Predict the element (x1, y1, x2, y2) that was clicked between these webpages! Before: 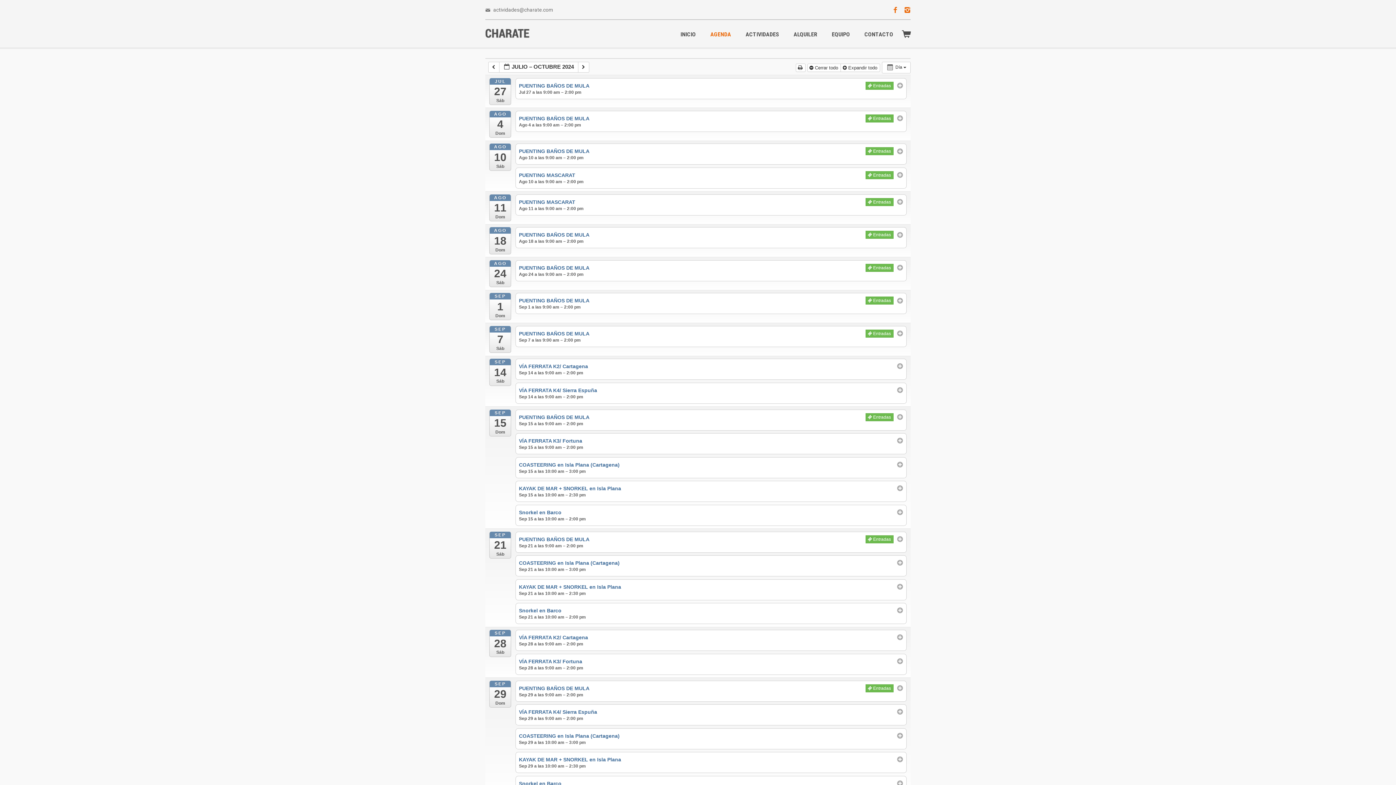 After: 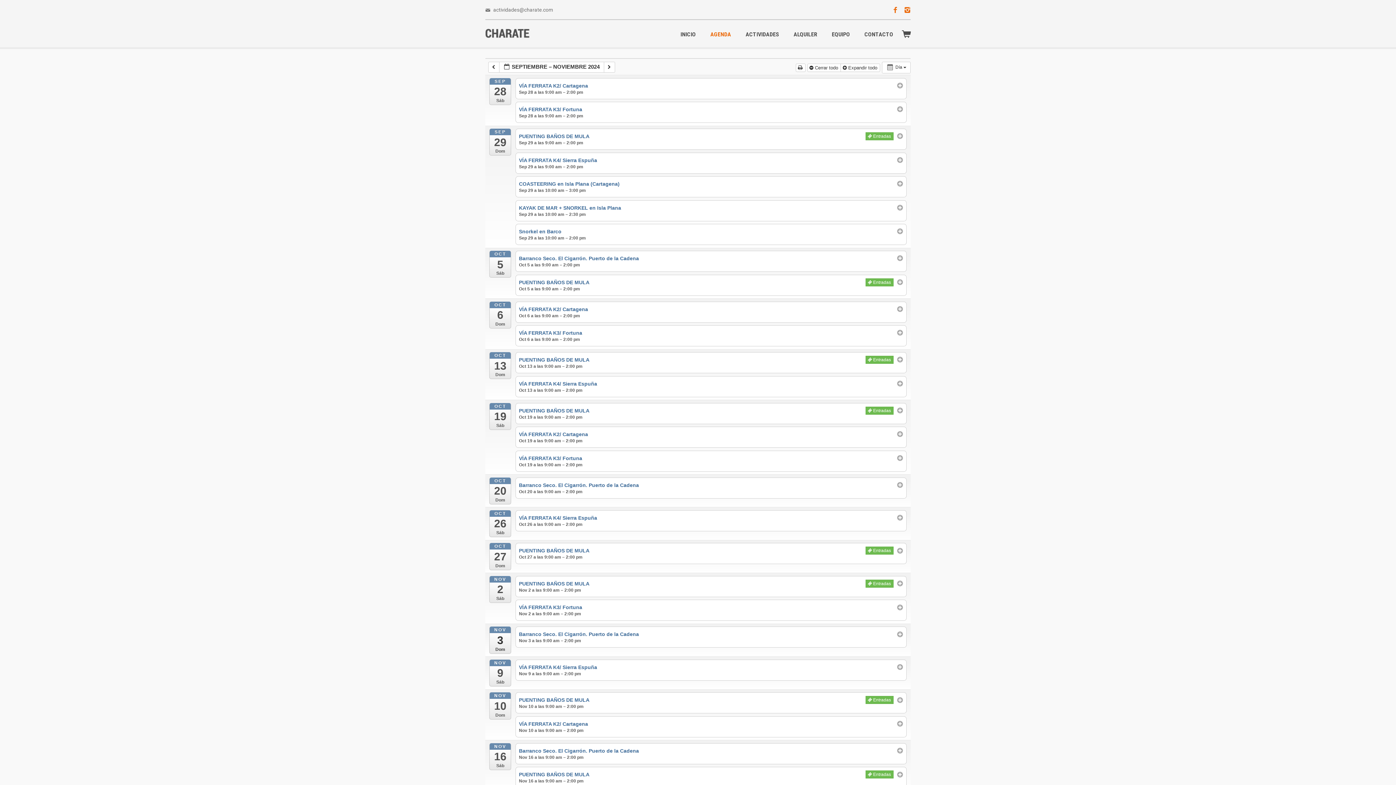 Action: label: SEP
28
Sáb bbox: (489, 630, 511, 657)